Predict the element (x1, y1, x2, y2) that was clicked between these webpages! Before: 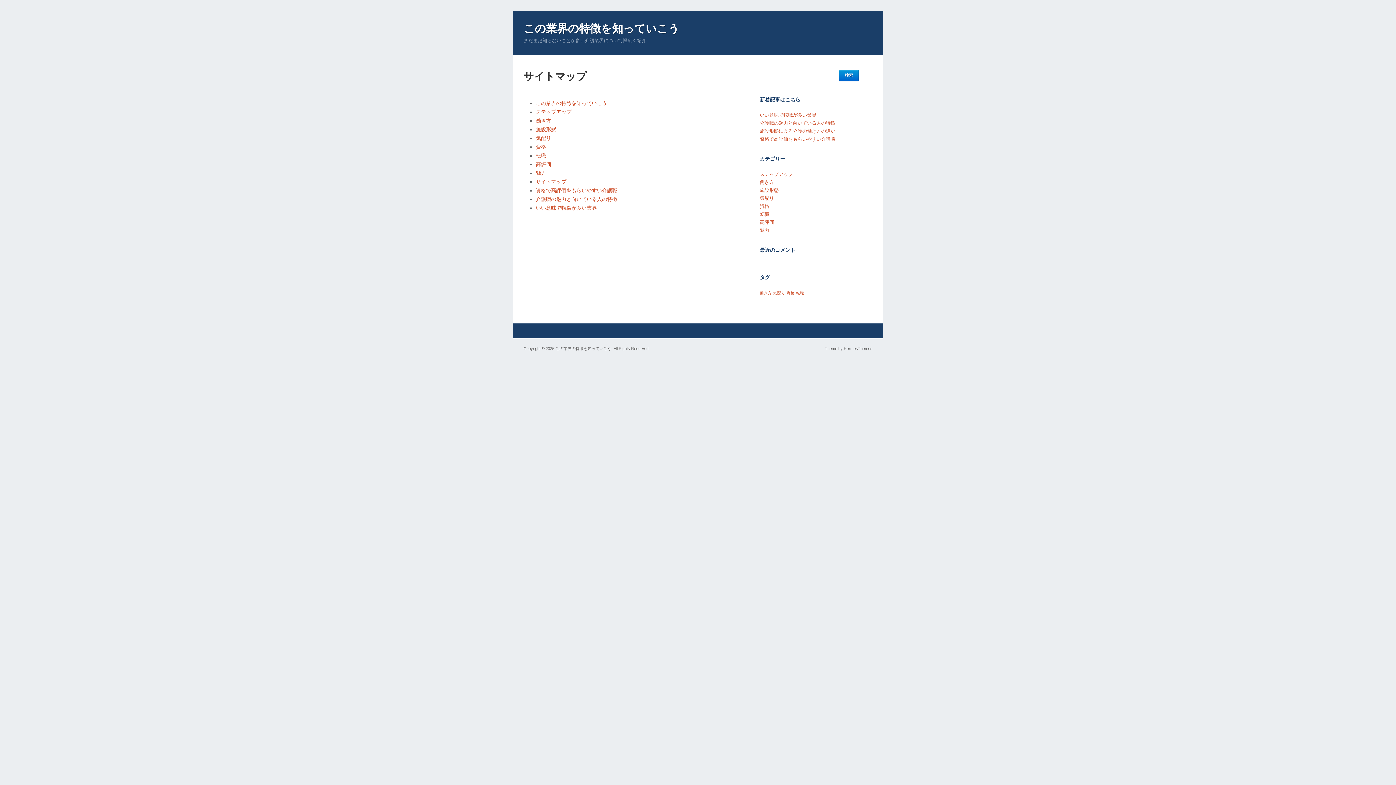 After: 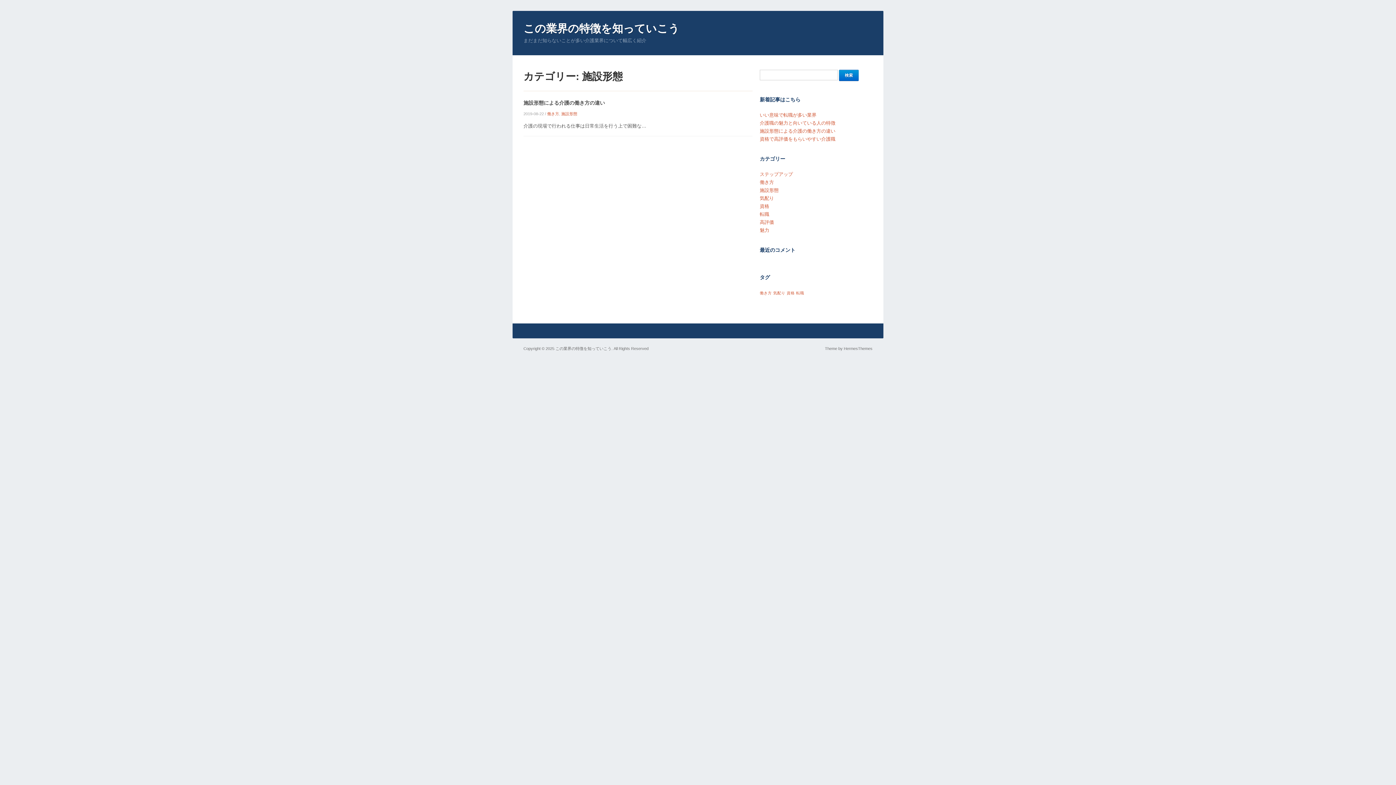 Action: bbox: (759, 187, 778, 193) label: 施設形態